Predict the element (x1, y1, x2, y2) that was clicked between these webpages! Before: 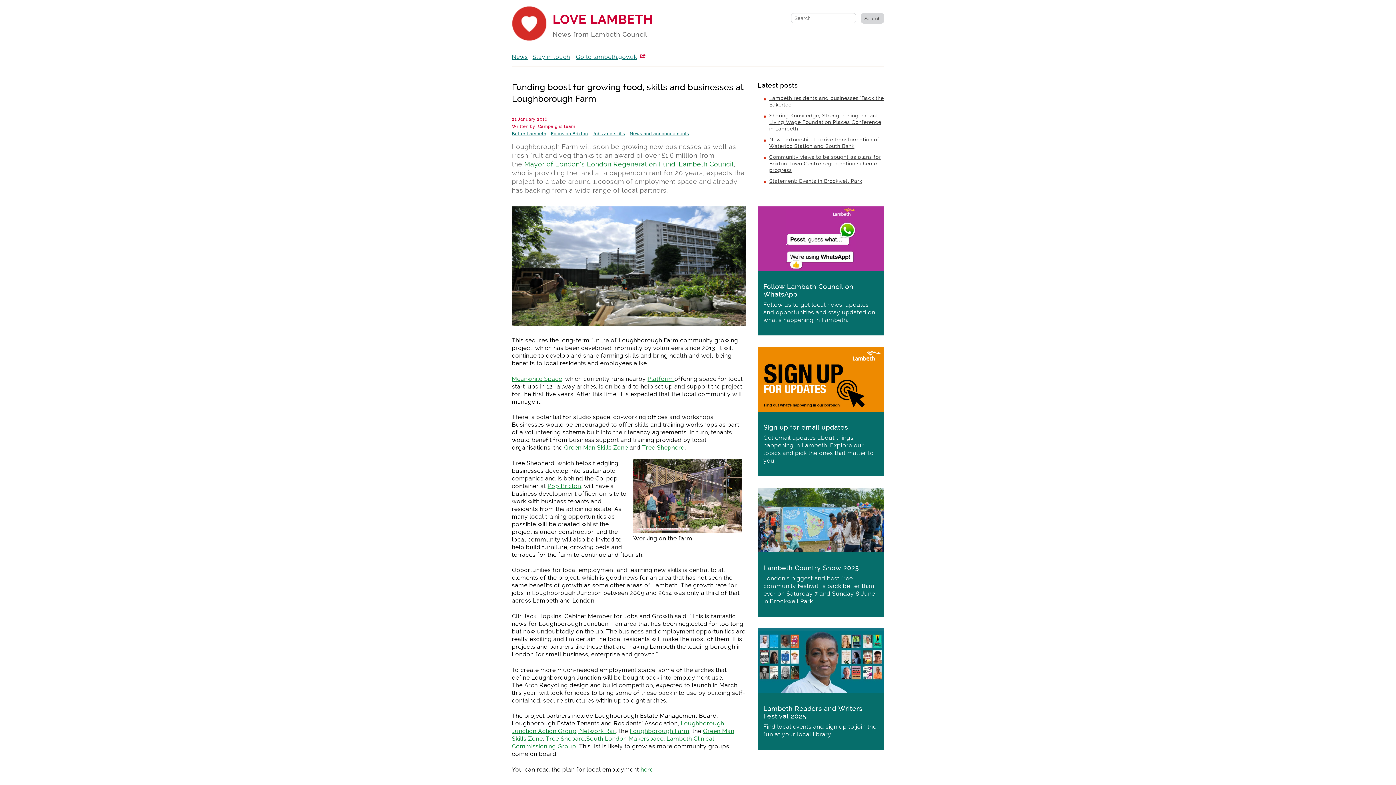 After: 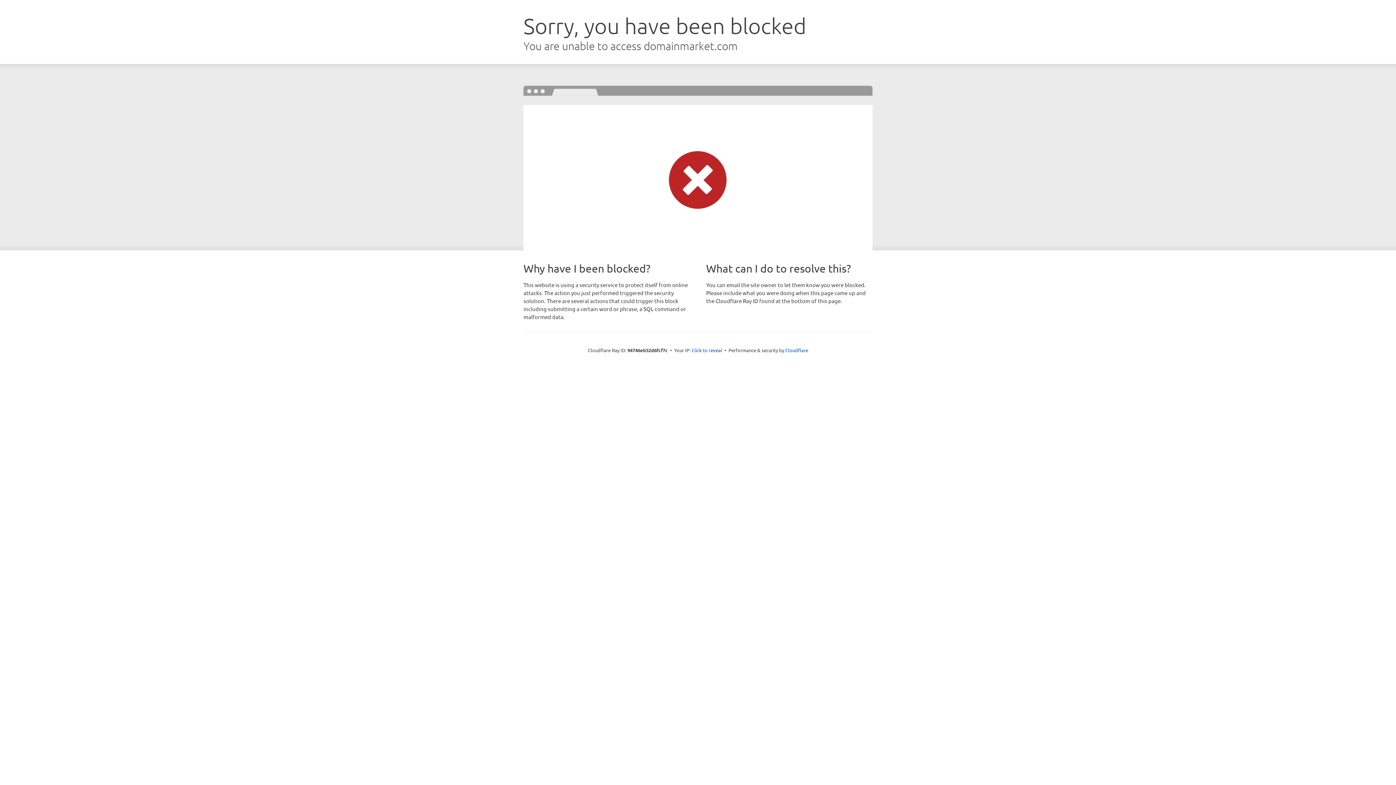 Action: label: Platform  bbox: (647, 375, 674, 382)